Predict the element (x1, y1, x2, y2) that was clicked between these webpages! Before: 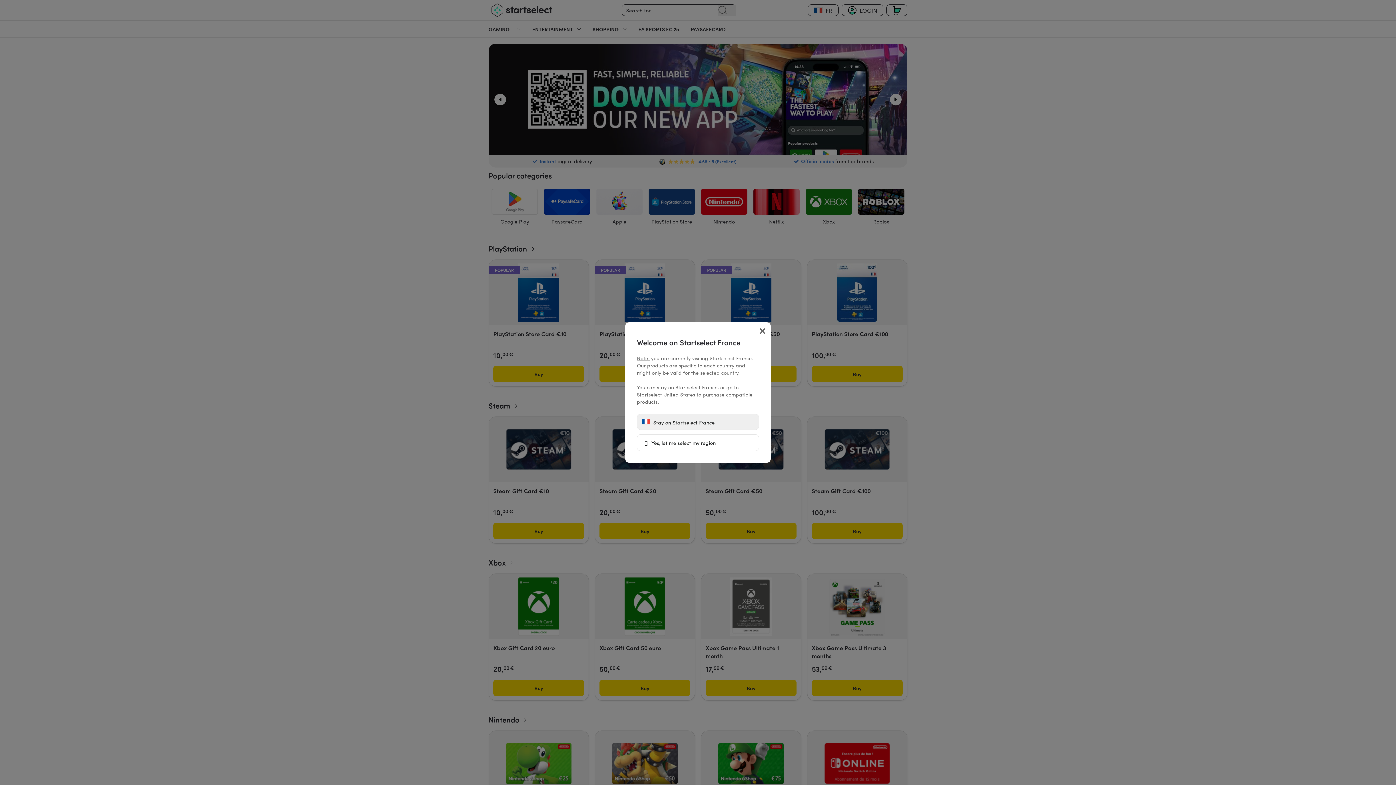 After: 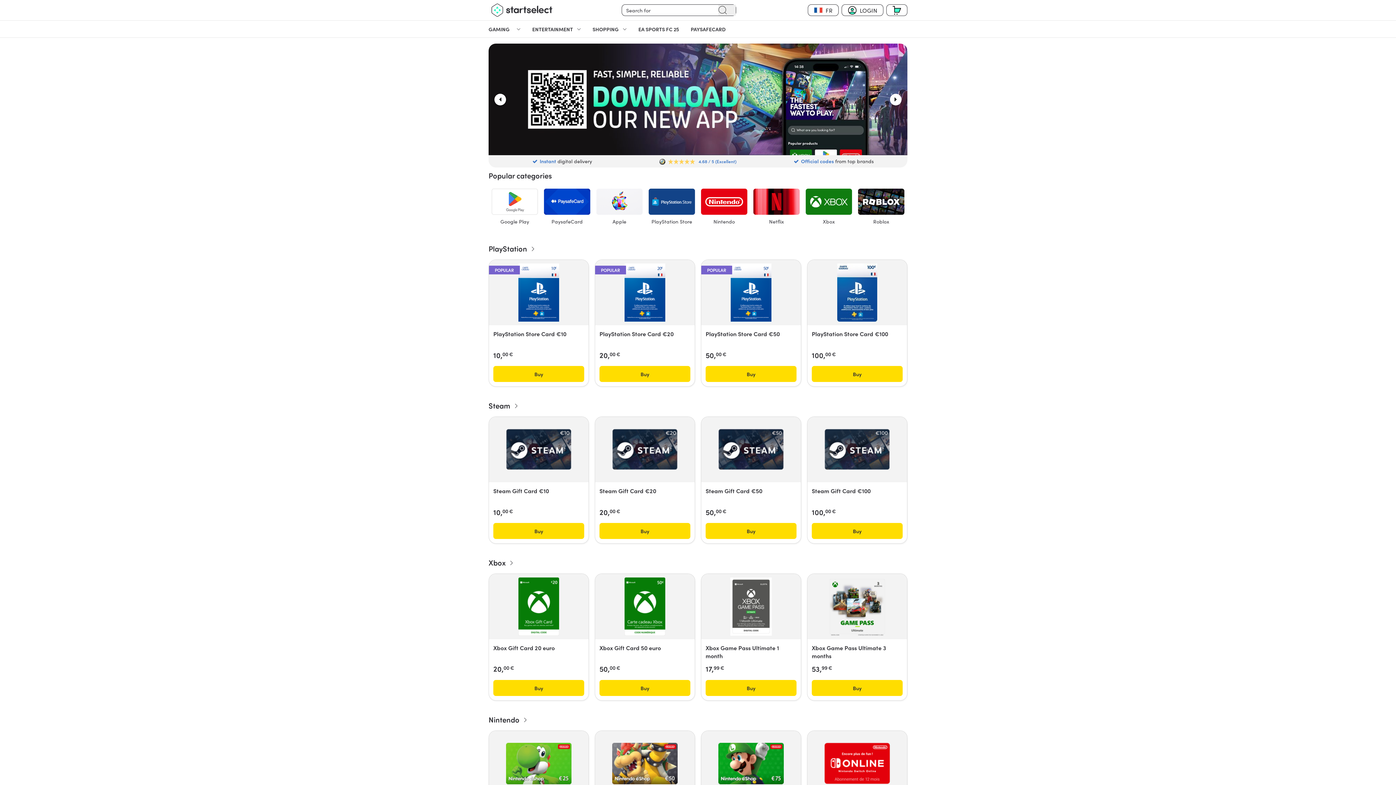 Action: label:  Stay on Startselect France bbox: (637, 414, 759, 430)